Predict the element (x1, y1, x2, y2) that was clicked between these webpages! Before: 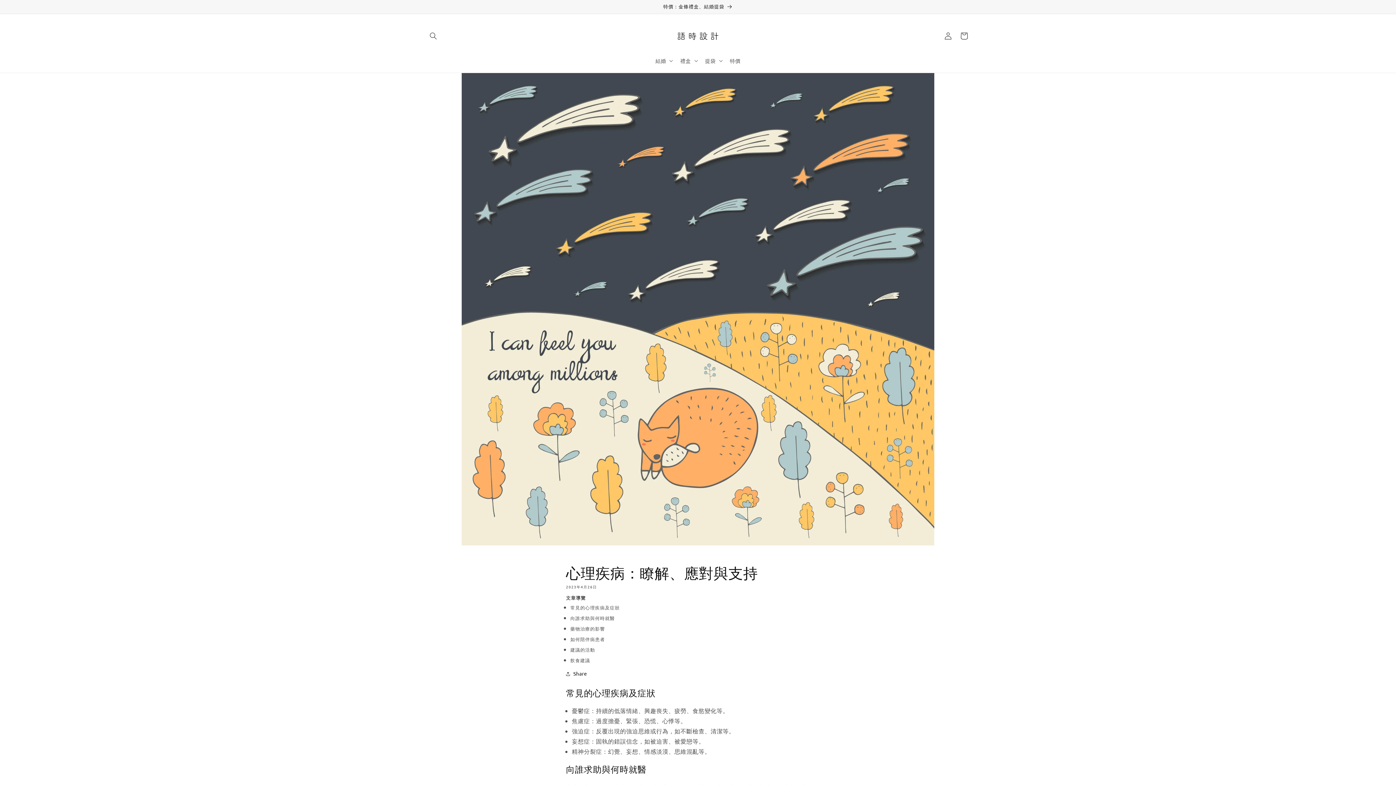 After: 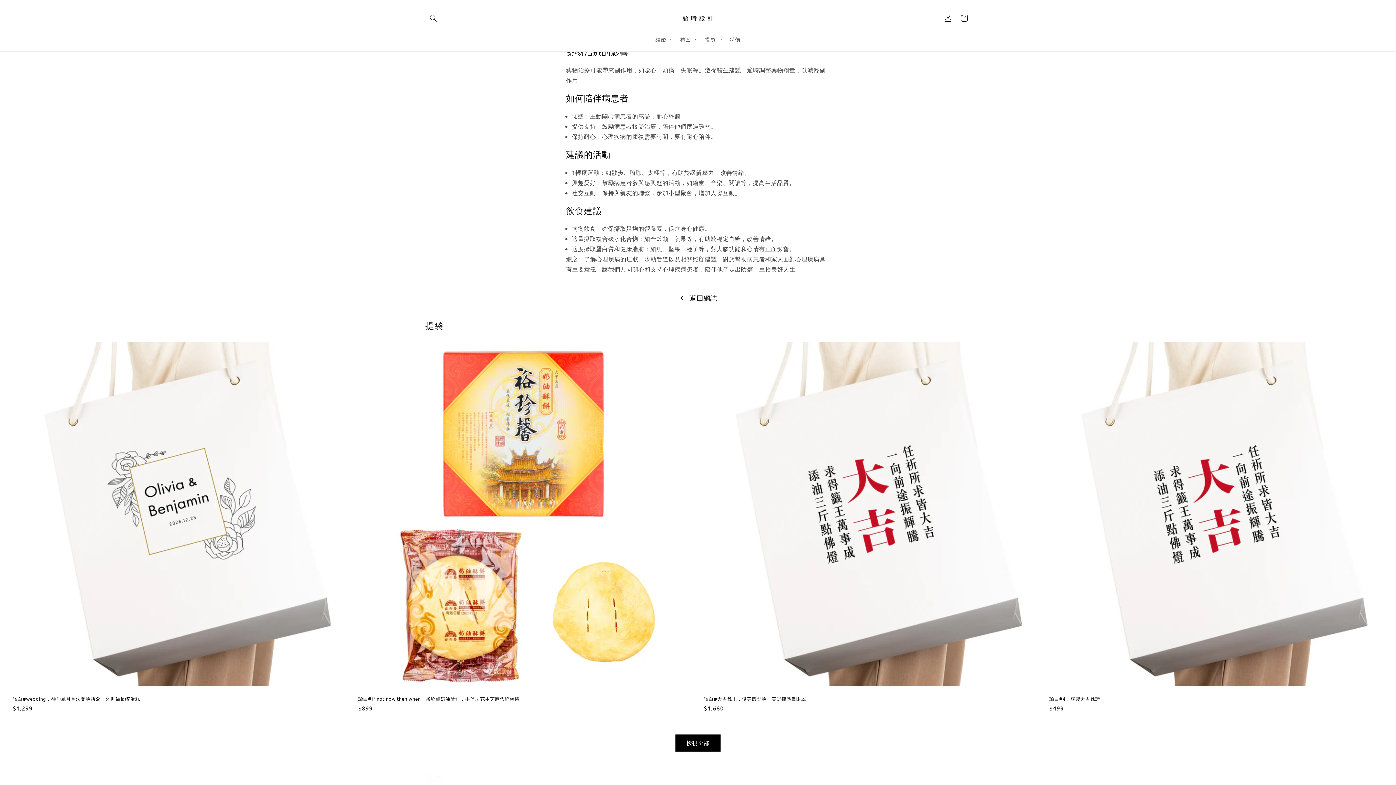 Action: bbox: (570, 615, 615, 621) label: 向誰求助與何時就醫